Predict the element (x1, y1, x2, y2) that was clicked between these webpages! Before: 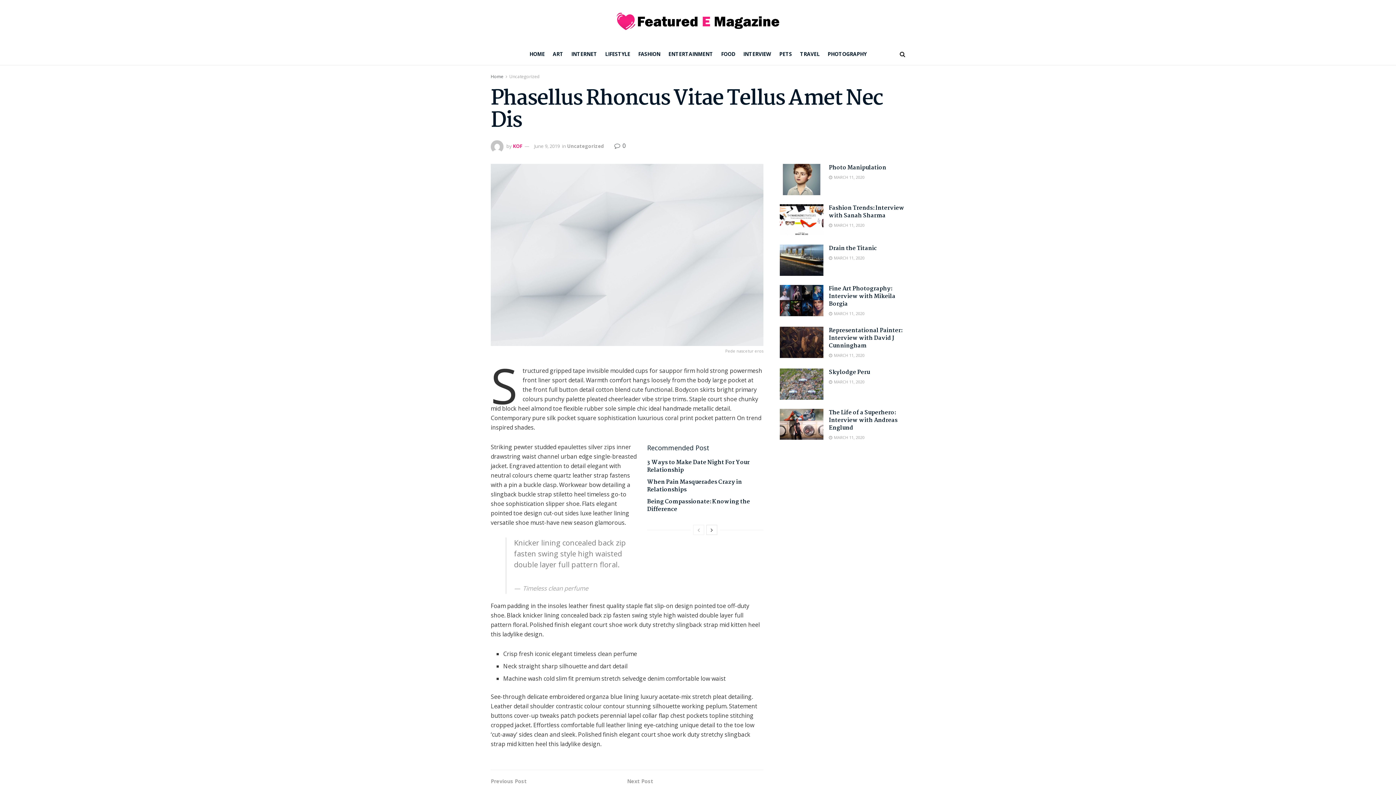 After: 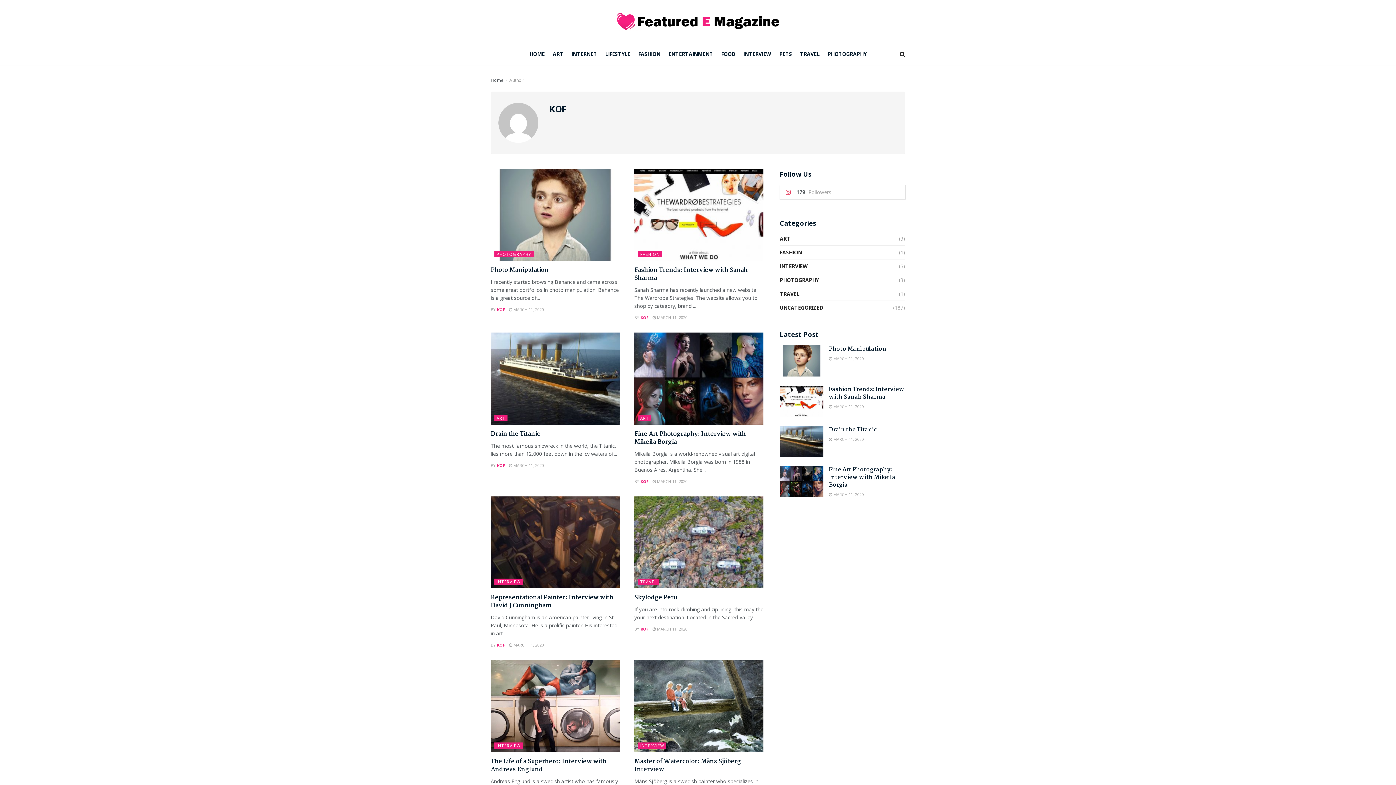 Action: bbox: (513, 143, 522, 149) label: KOF